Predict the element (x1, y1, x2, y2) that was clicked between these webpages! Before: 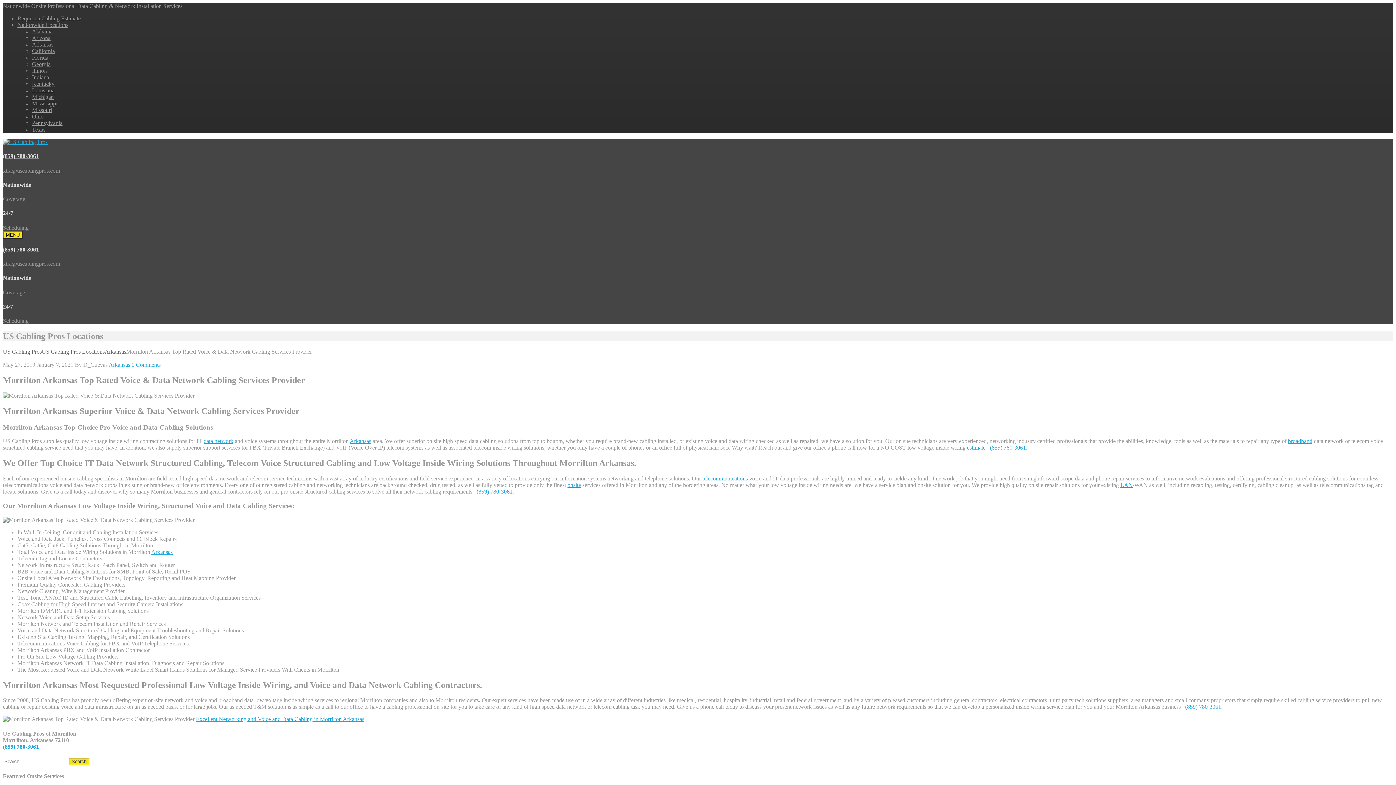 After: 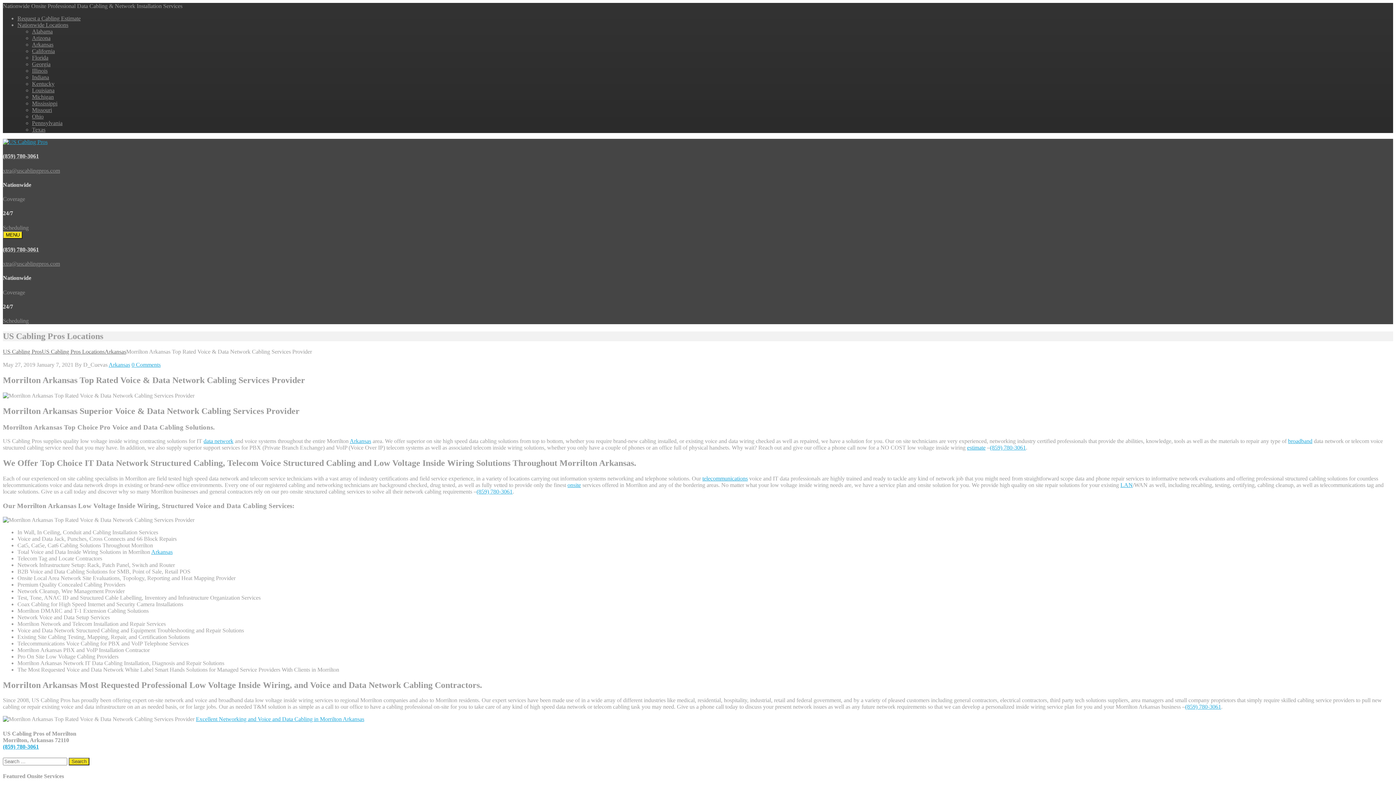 Action: bbox: (2, 153, 1393, 174) label: (859) 780-3061
xtra@uscablingpros.com